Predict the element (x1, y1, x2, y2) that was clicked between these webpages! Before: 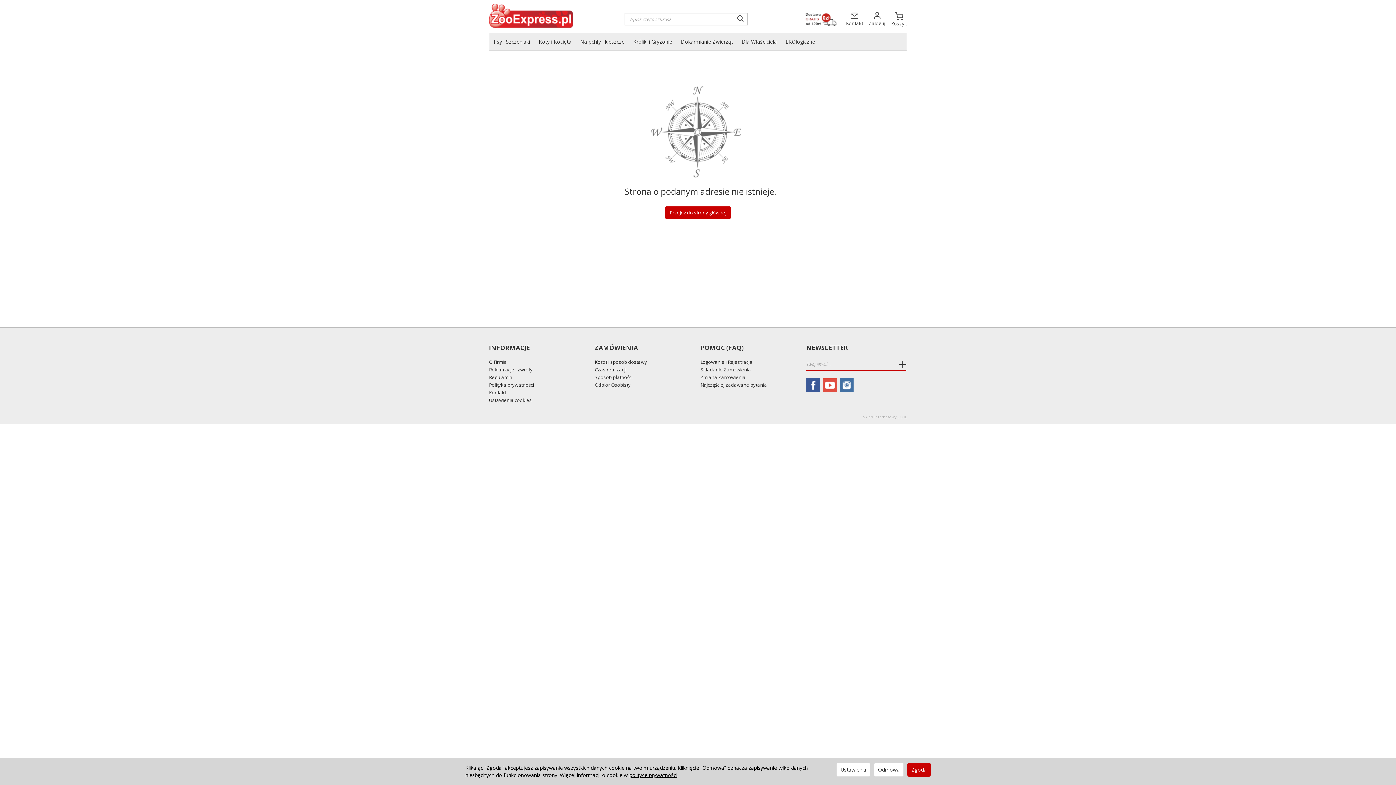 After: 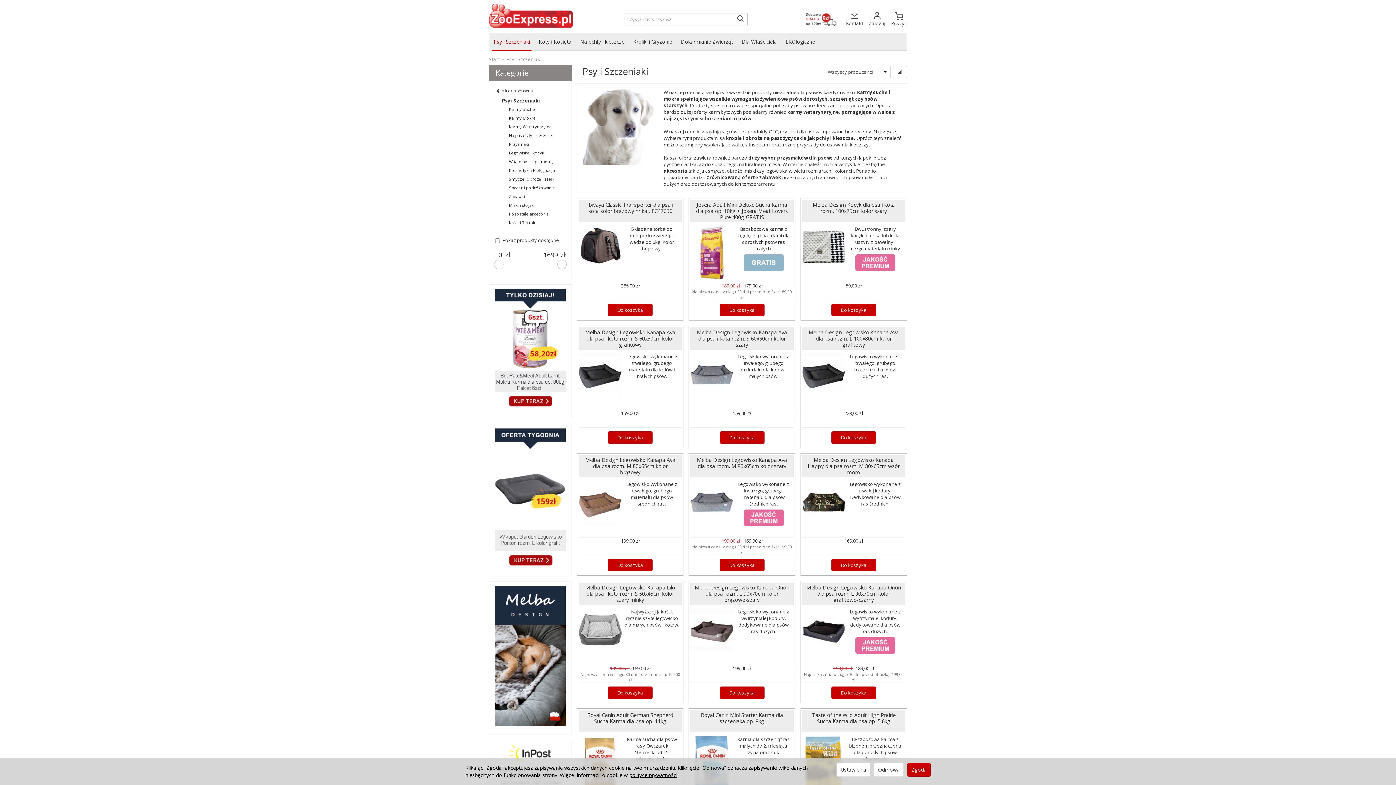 Action: bbox: (489, 33, 534, 50) label: Psy i Szczeniaki